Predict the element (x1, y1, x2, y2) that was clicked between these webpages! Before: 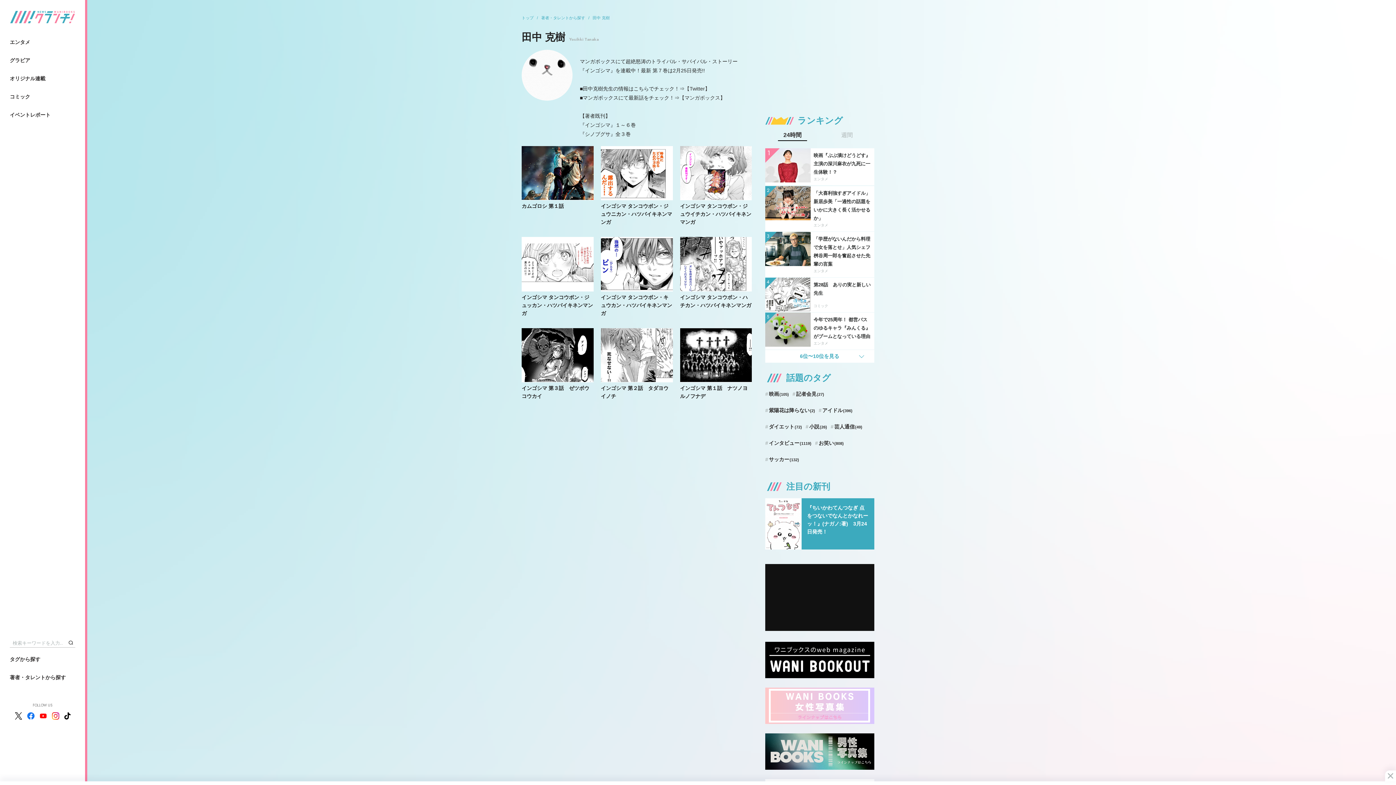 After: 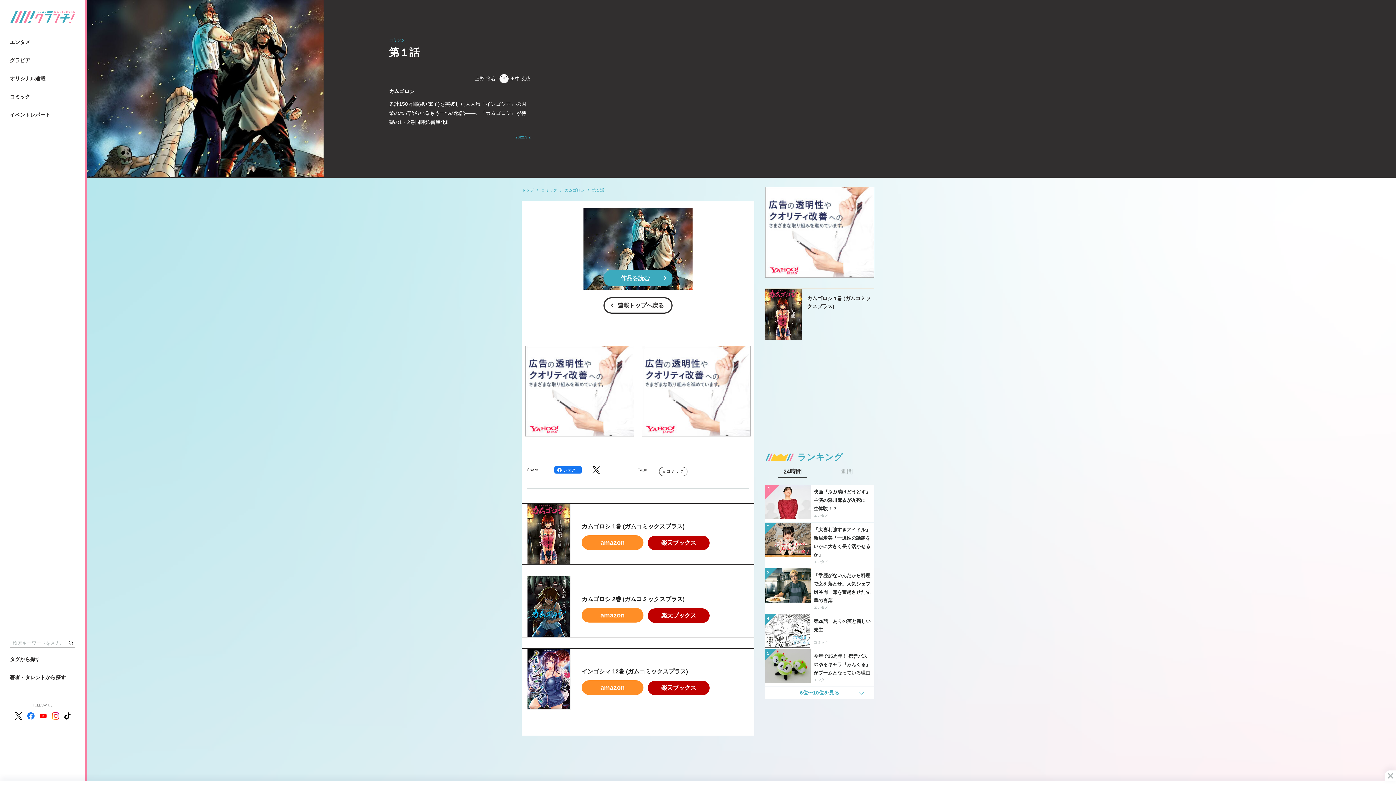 Action: label: カムゴロシ 第１話 bbox: (521, 146, 593, 226)